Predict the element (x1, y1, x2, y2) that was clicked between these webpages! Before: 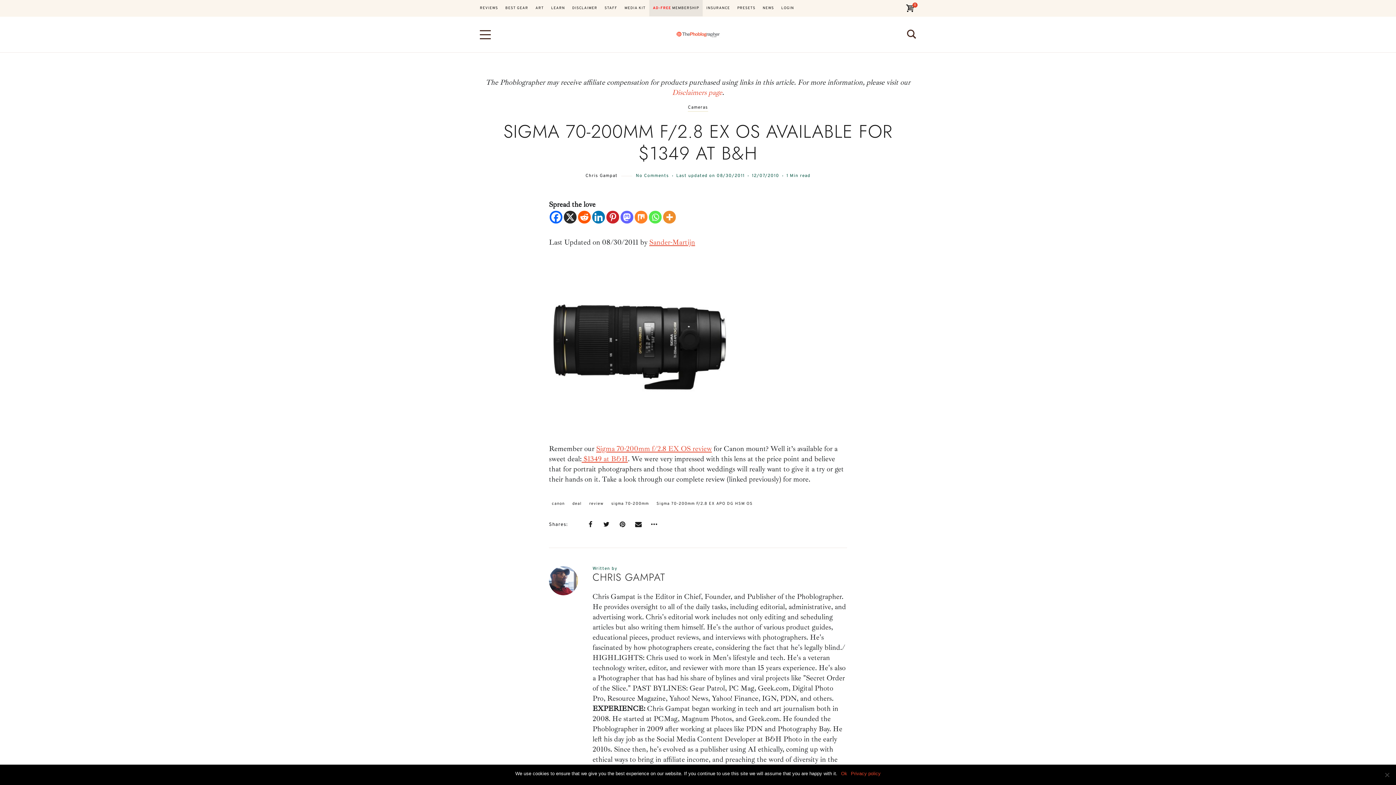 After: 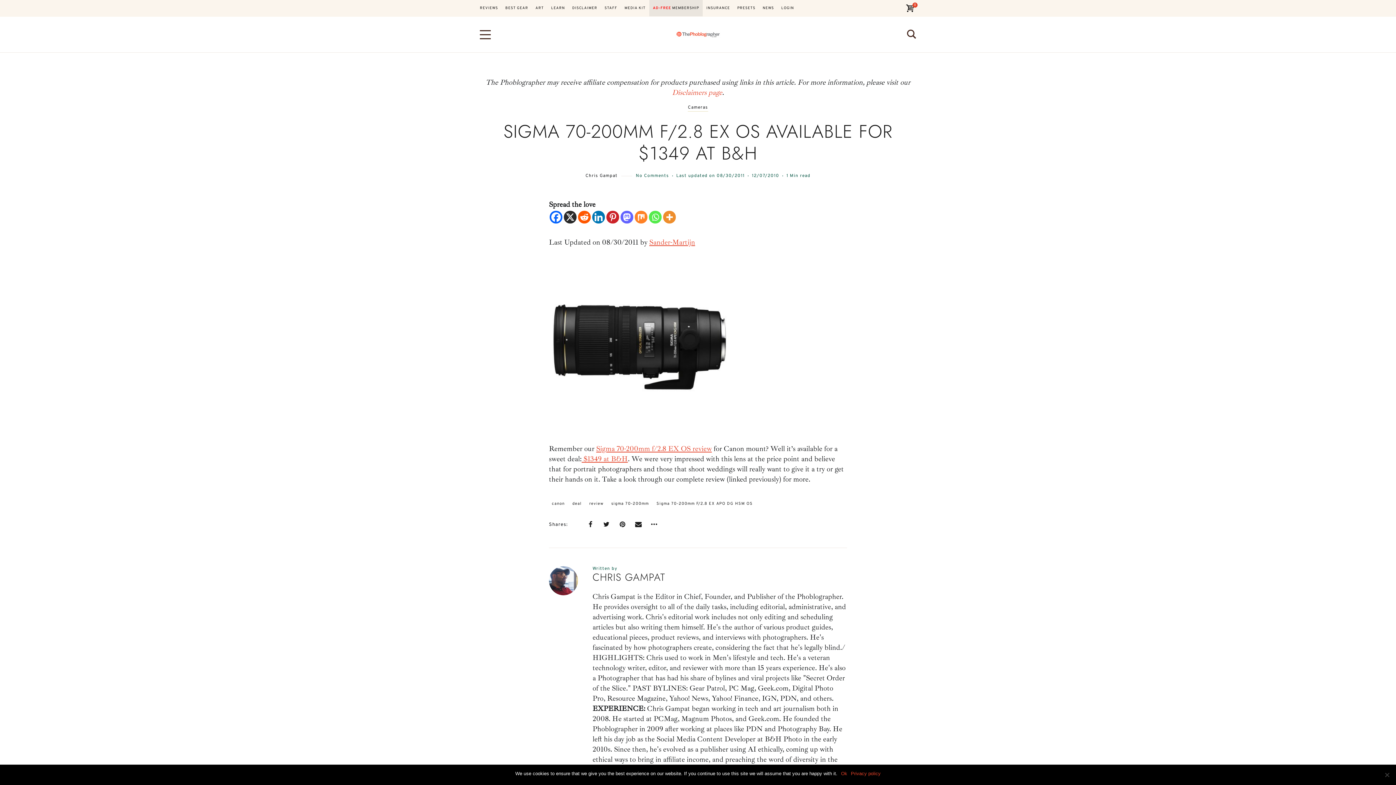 Action: bbox: (677, 210, 694, 225)